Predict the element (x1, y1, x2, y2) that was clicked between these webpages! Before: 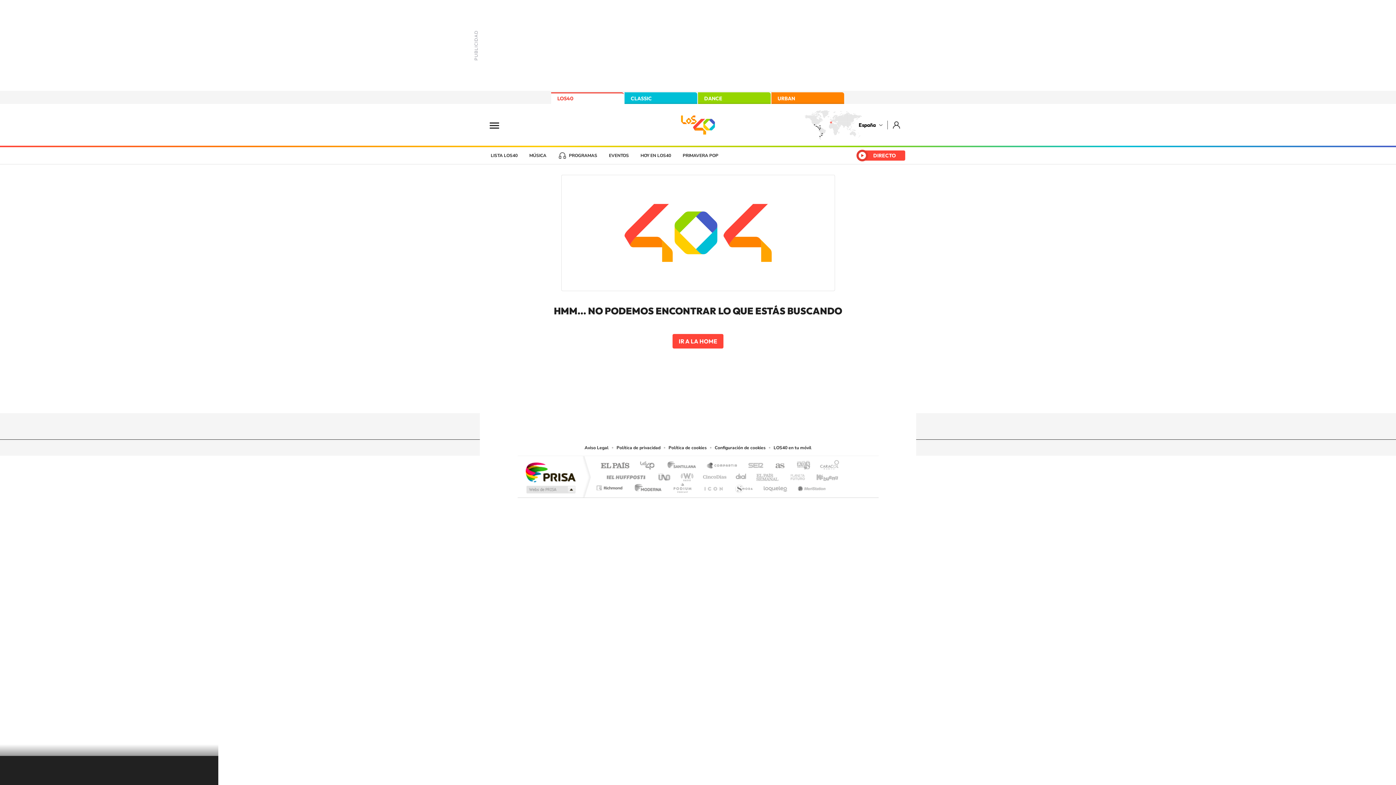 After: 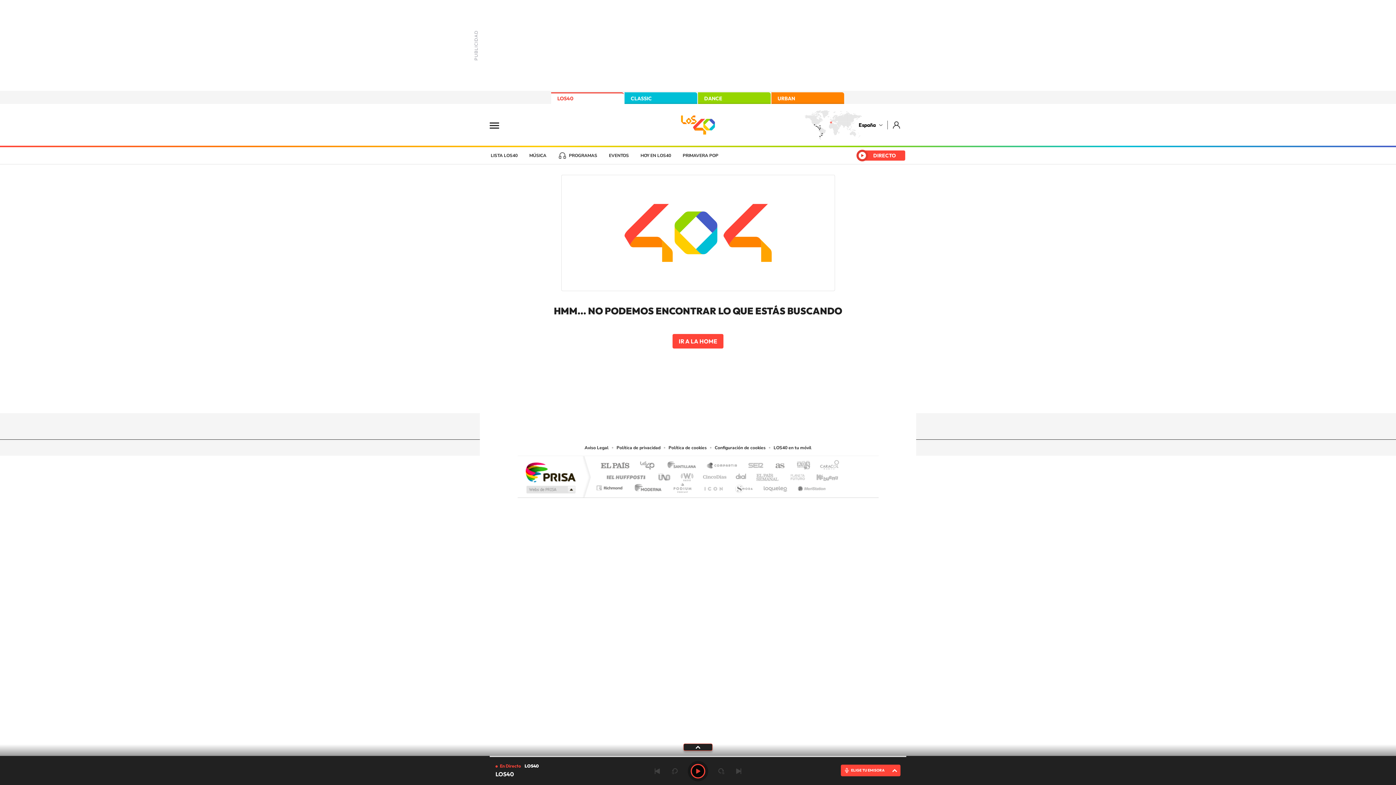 Action: bbox: (794, 481, 827, 490) label: Meristation